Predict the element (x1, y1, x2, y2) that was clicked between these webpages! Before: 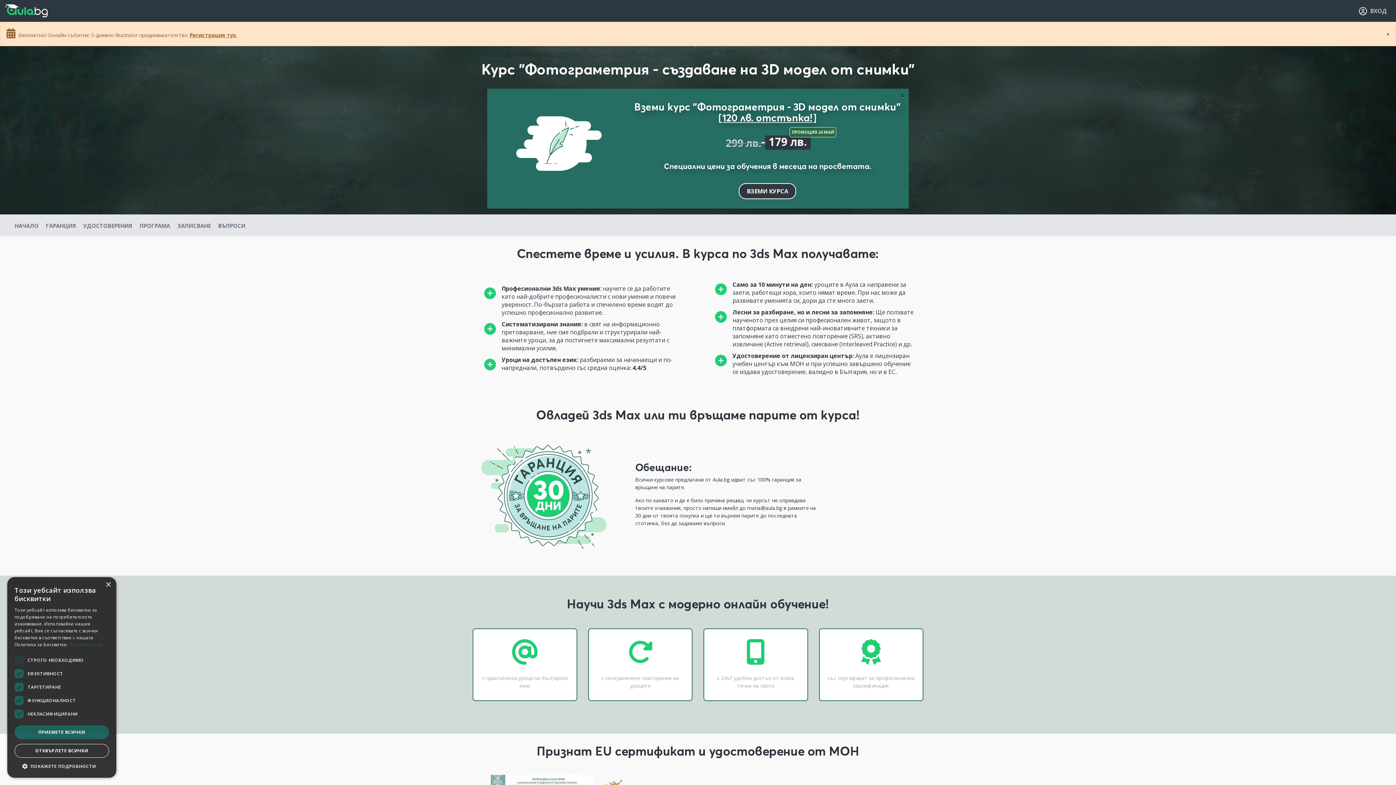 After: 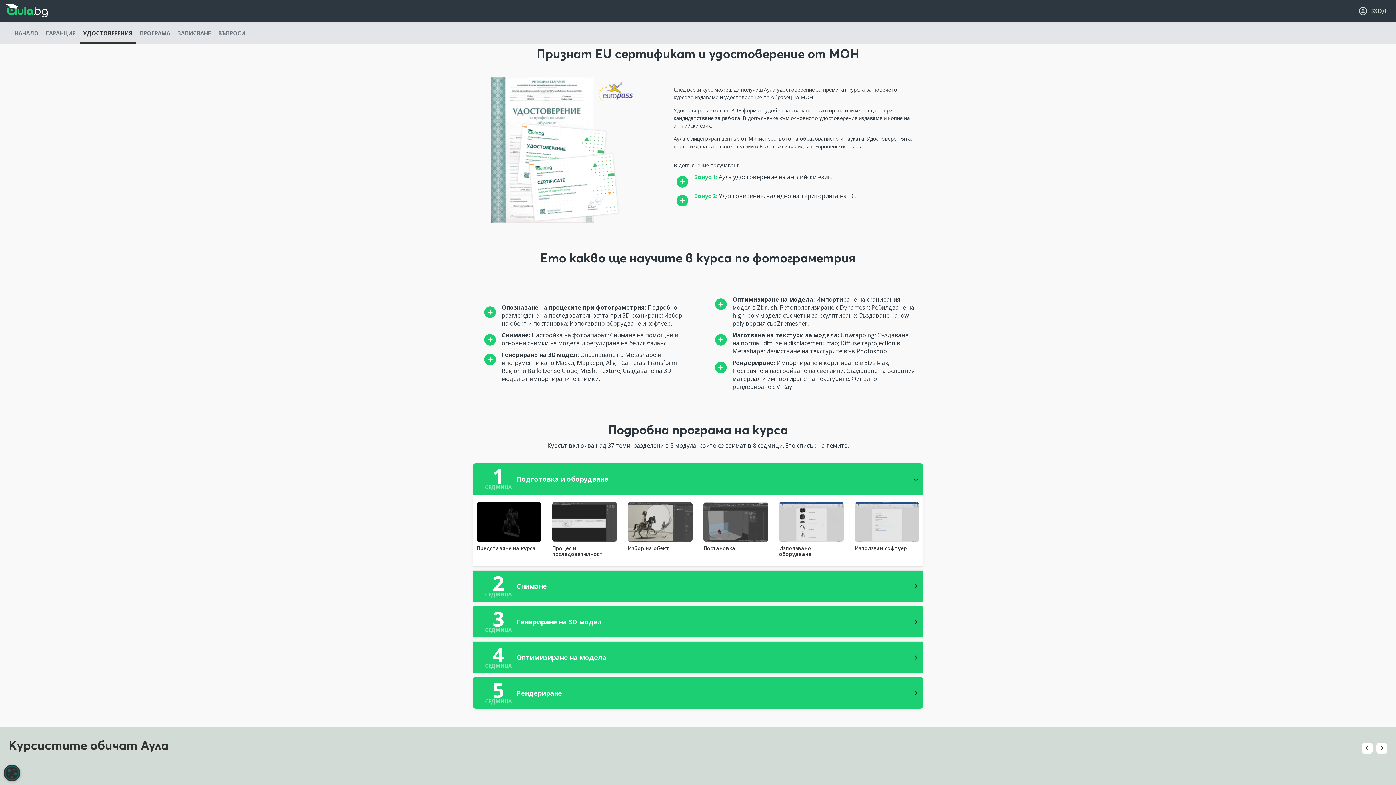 Action: bbox: (79, 214, 136, 236) label: УДОСТОВЕРЕНИЯ